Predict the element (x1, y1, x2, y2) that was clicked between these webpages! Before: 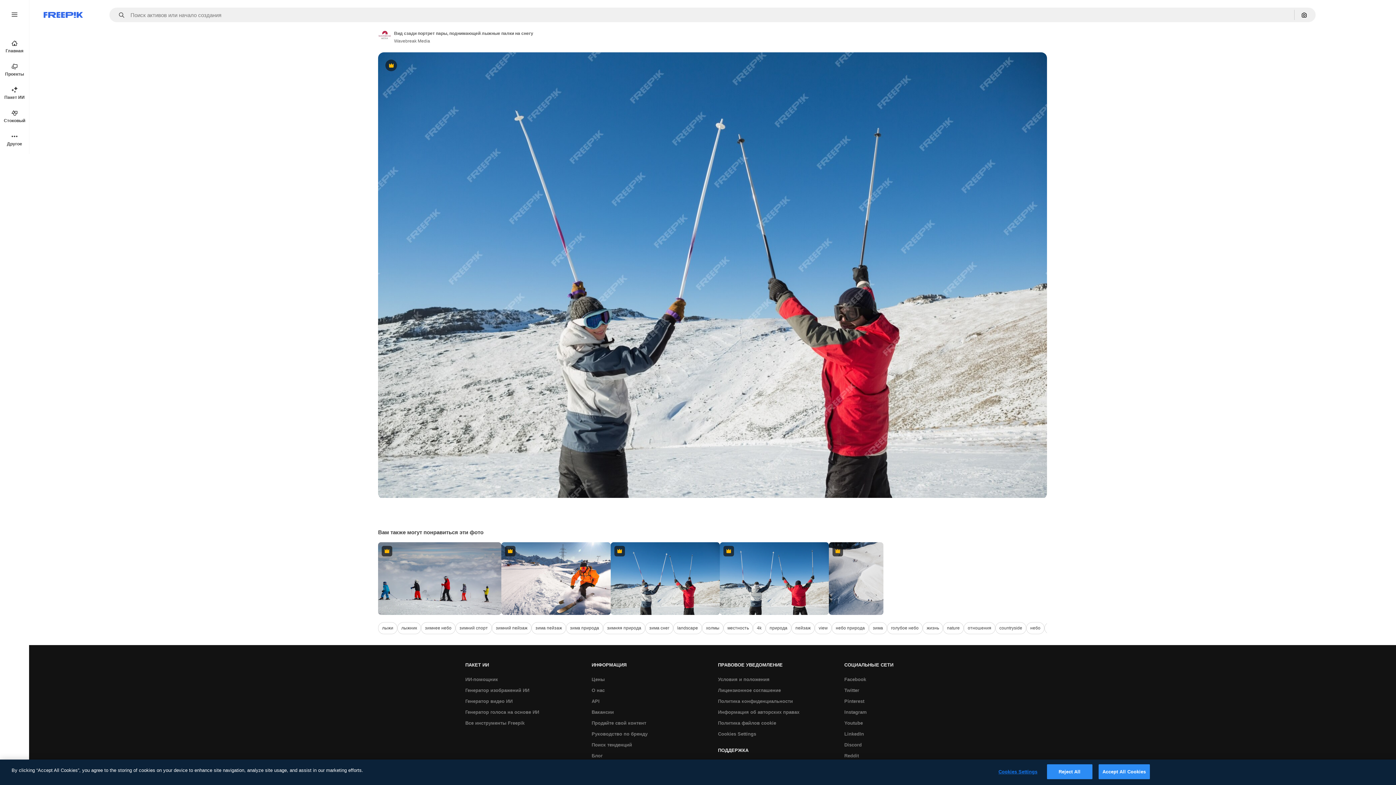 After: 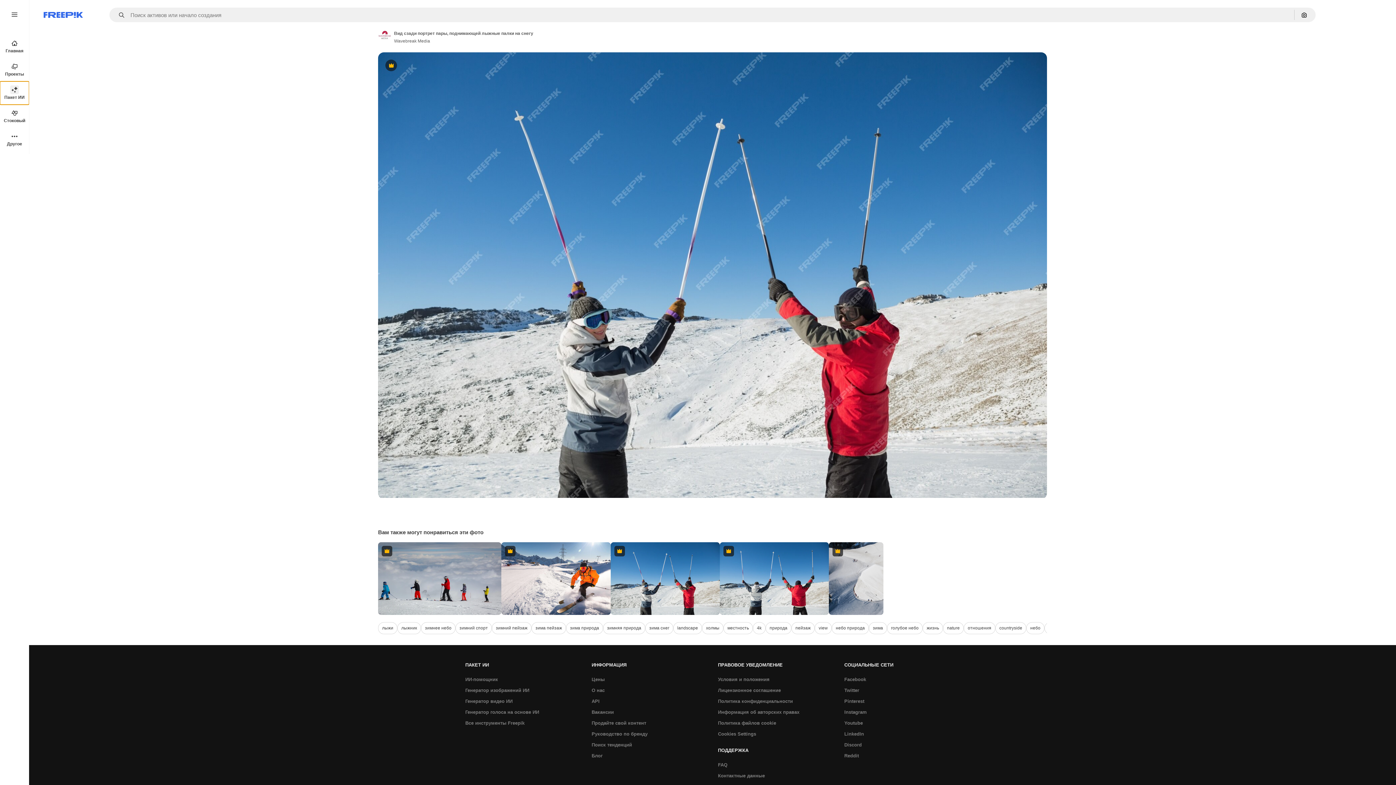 Action: label: Пакет ИИ bbox: (0, 81, 29, 104)